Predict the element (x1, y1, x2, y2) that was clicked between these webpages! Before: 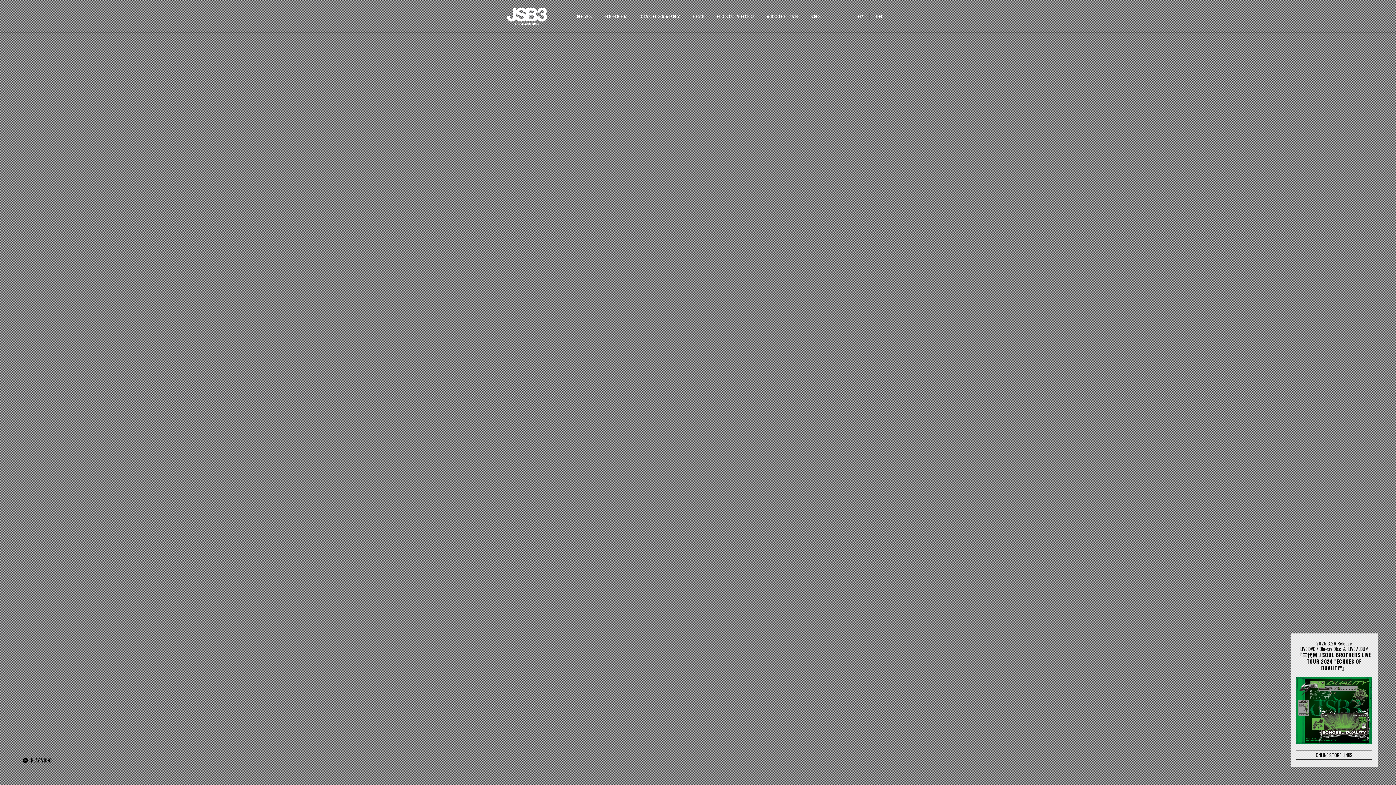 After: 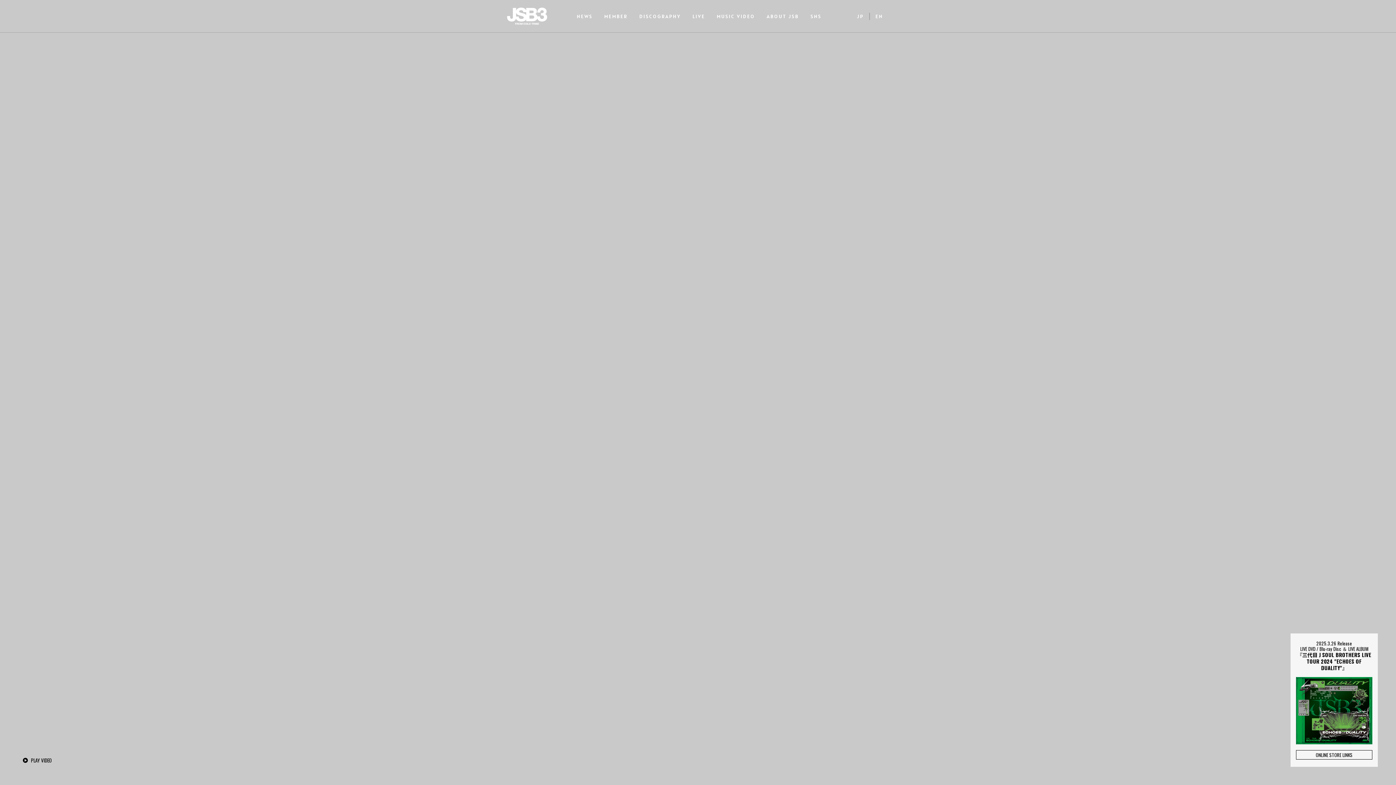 Action: label: JP bbox: (851, 8, 869, 23)